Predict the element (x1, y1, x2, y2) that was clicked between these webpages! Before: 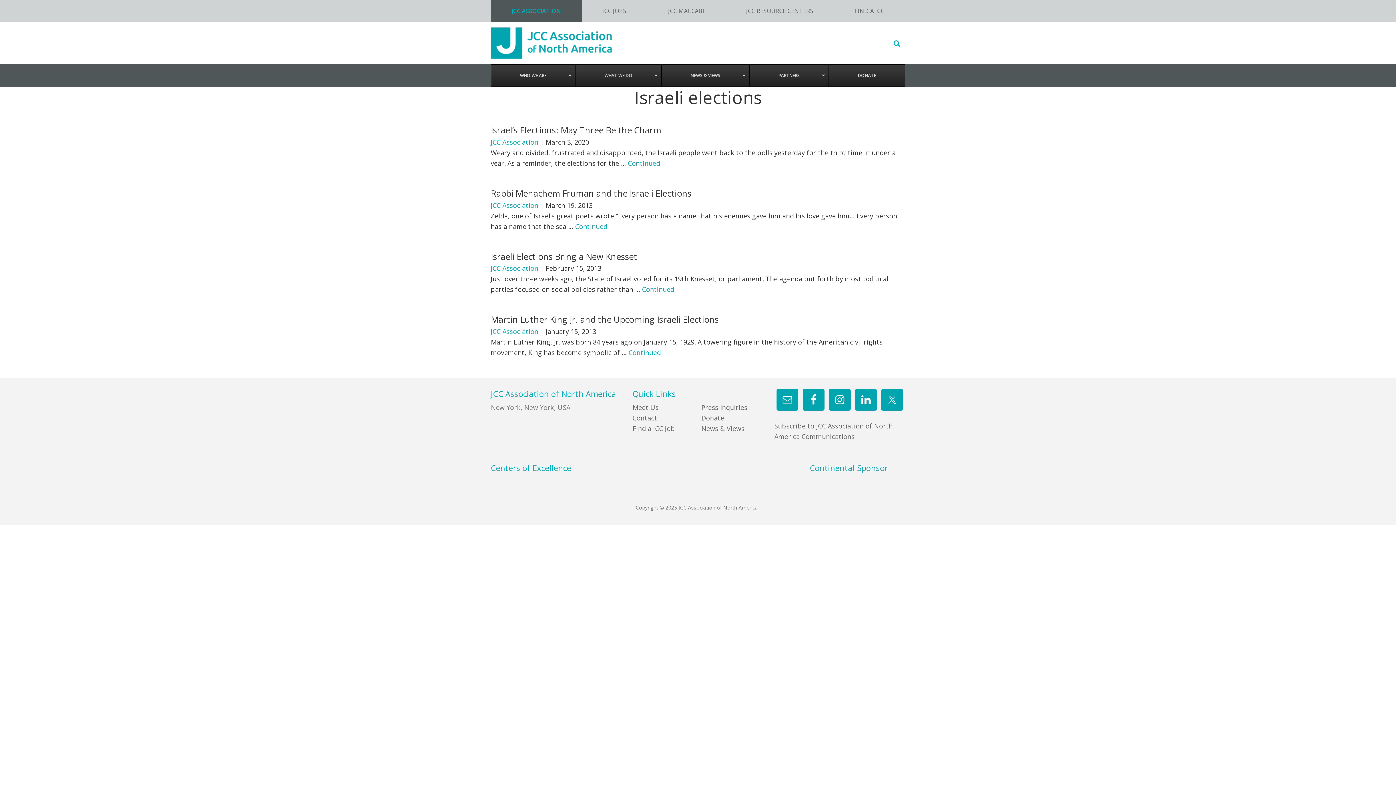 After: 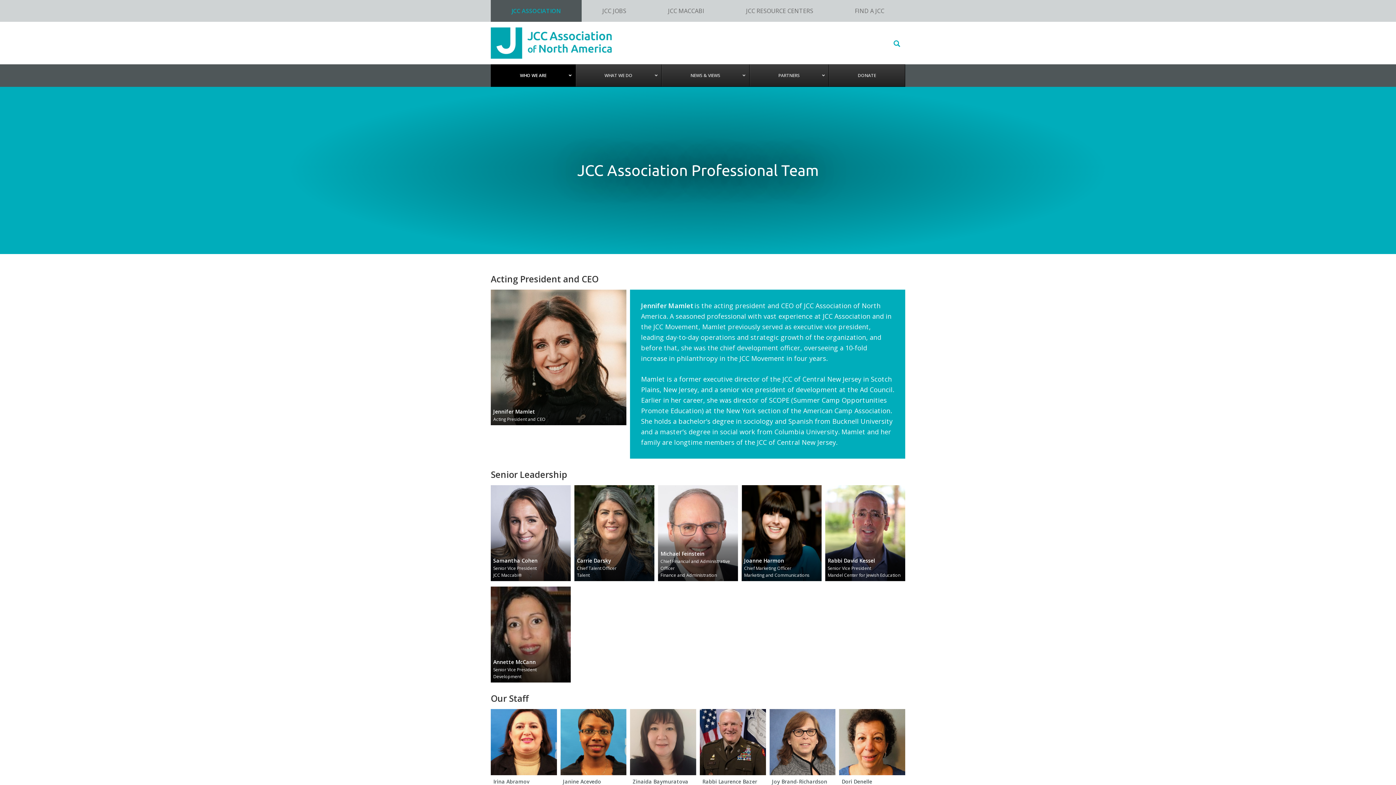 Action: label: Meet Us bbox: (632, 403, 658, 412)